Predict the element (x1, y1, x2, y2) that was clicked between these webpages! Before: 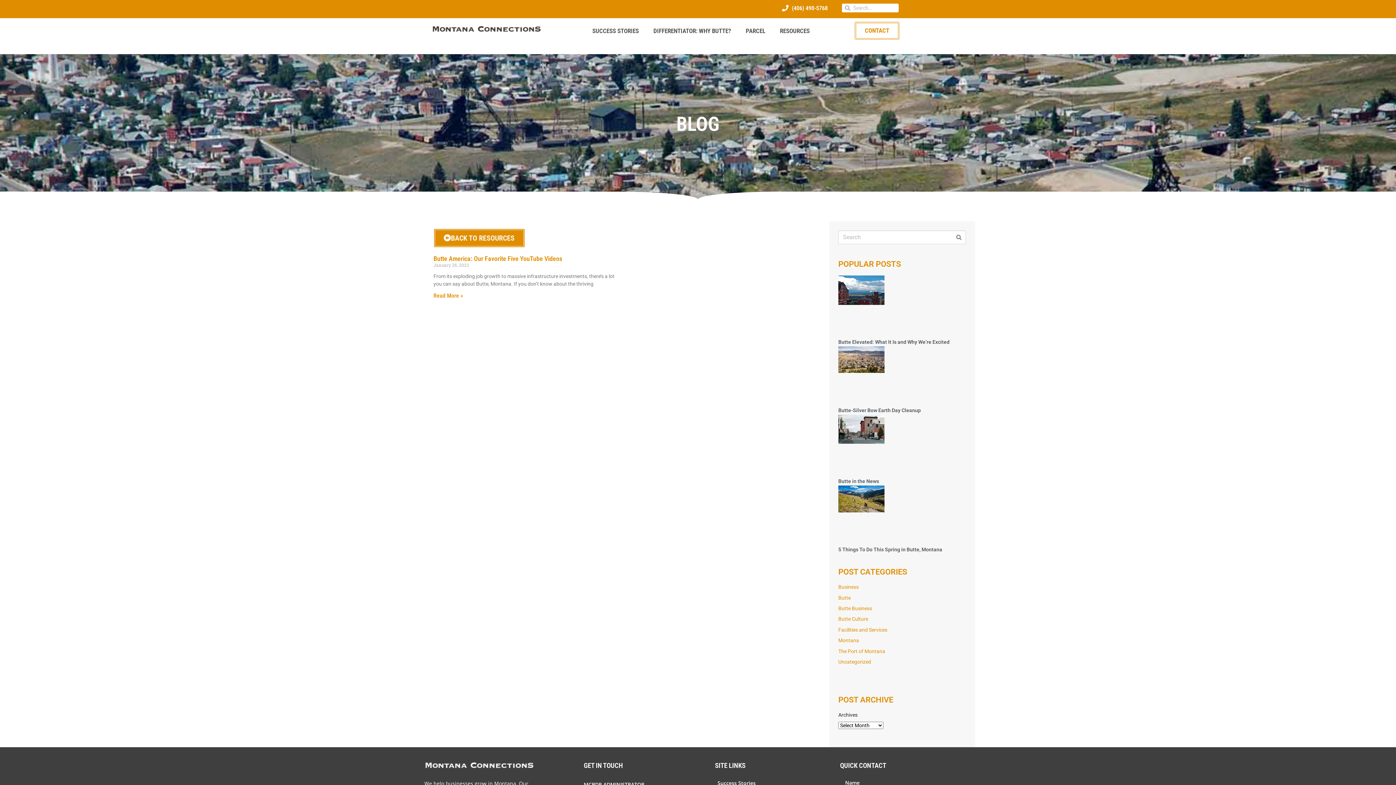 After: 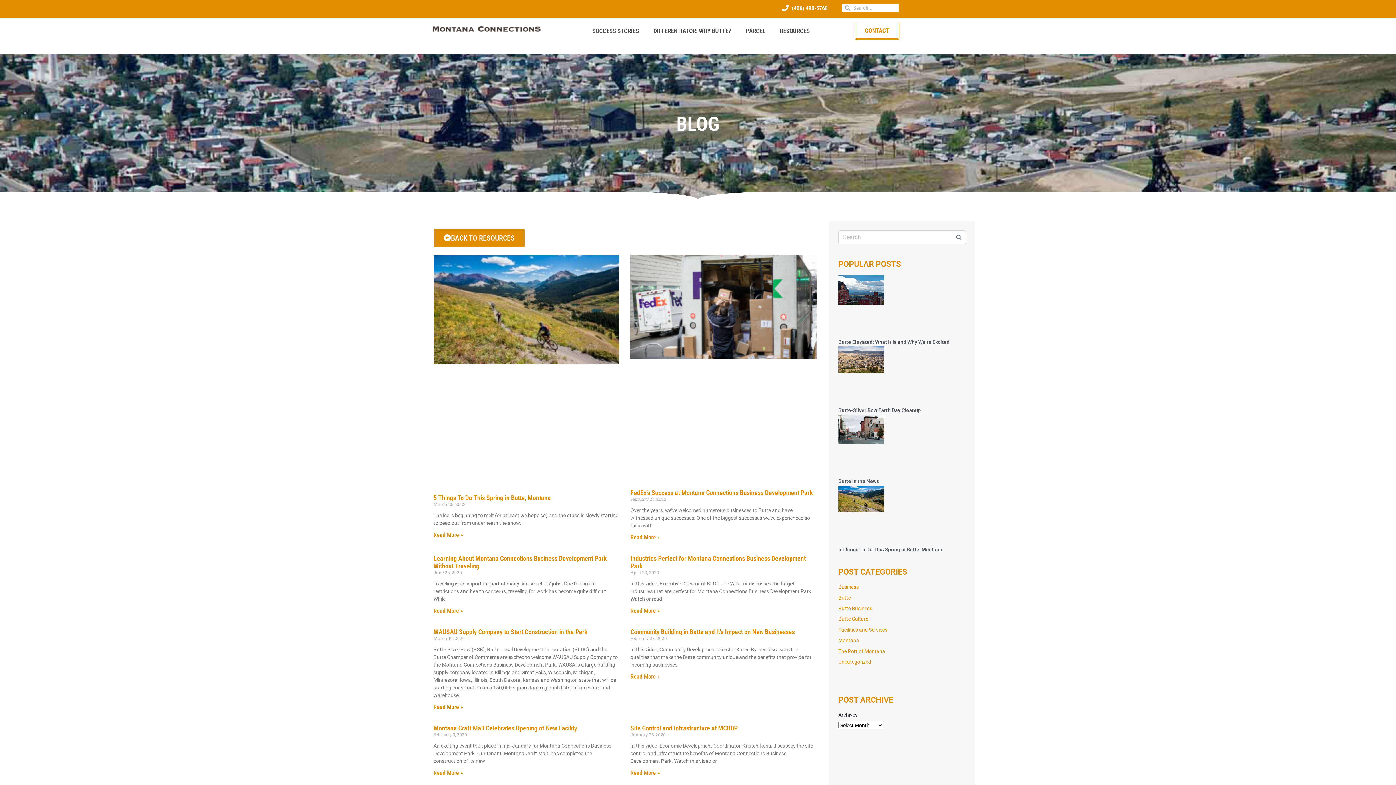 Action: label: Business bbox: (838, 584, 858, 590)